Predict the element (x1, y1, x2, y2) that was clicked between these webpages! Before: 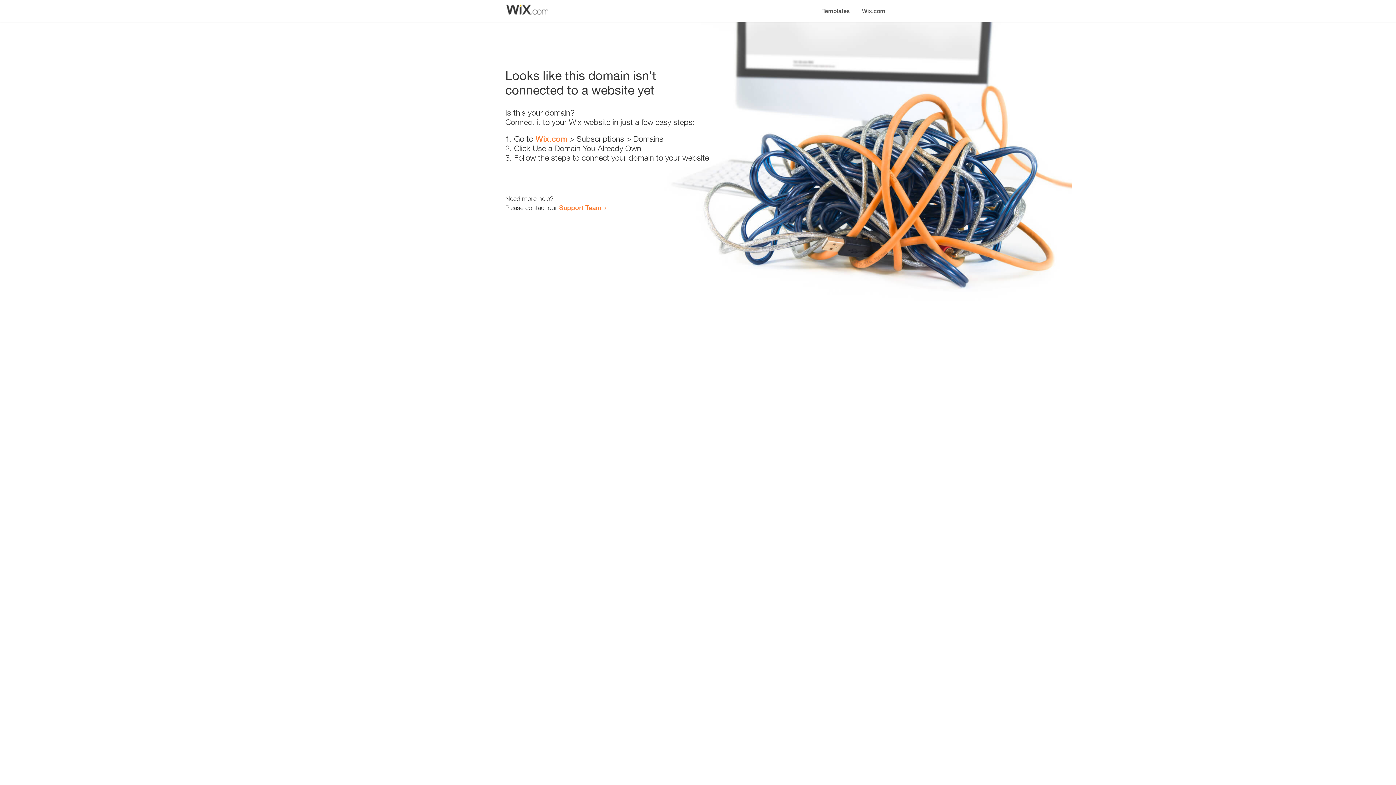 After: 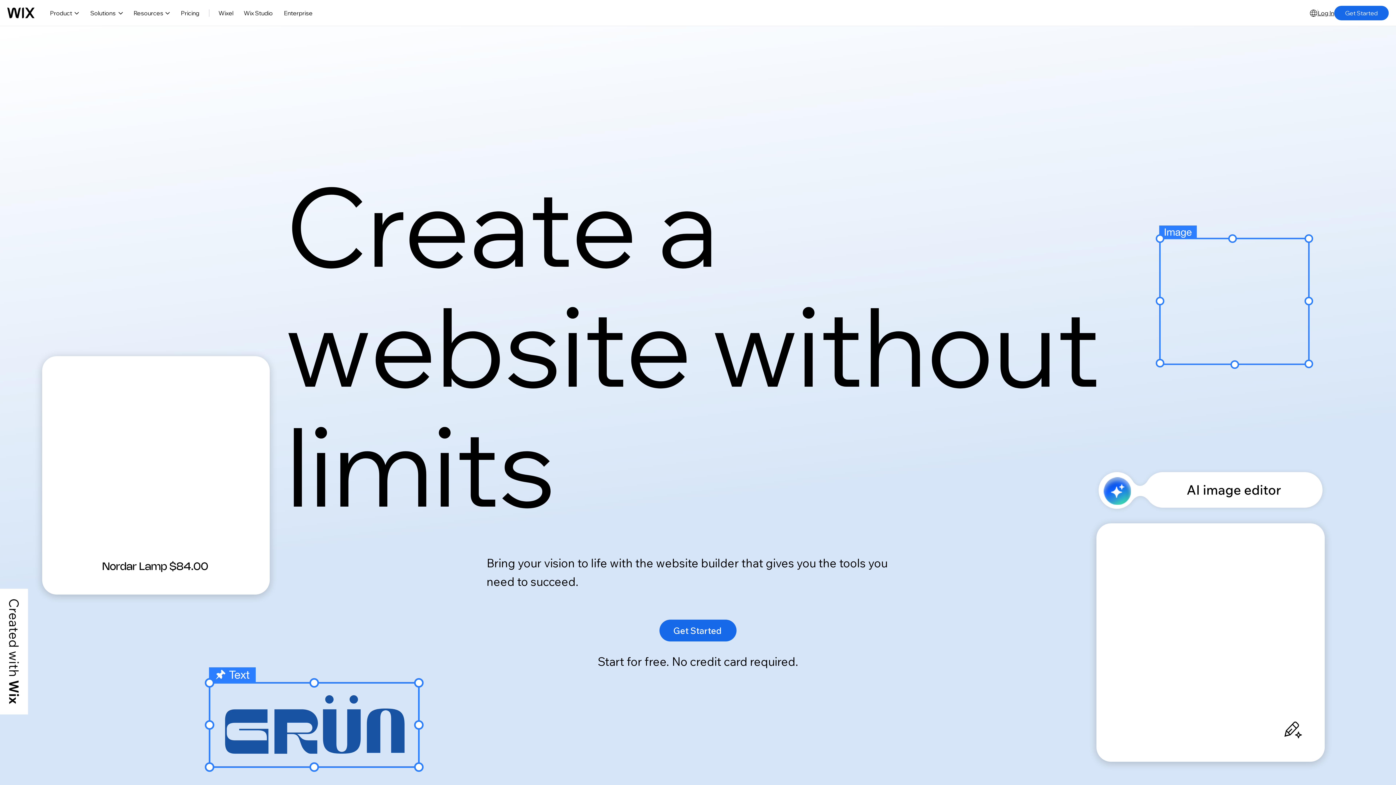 Action: label: Wix.com bbox: (856, 0, 890, 14)